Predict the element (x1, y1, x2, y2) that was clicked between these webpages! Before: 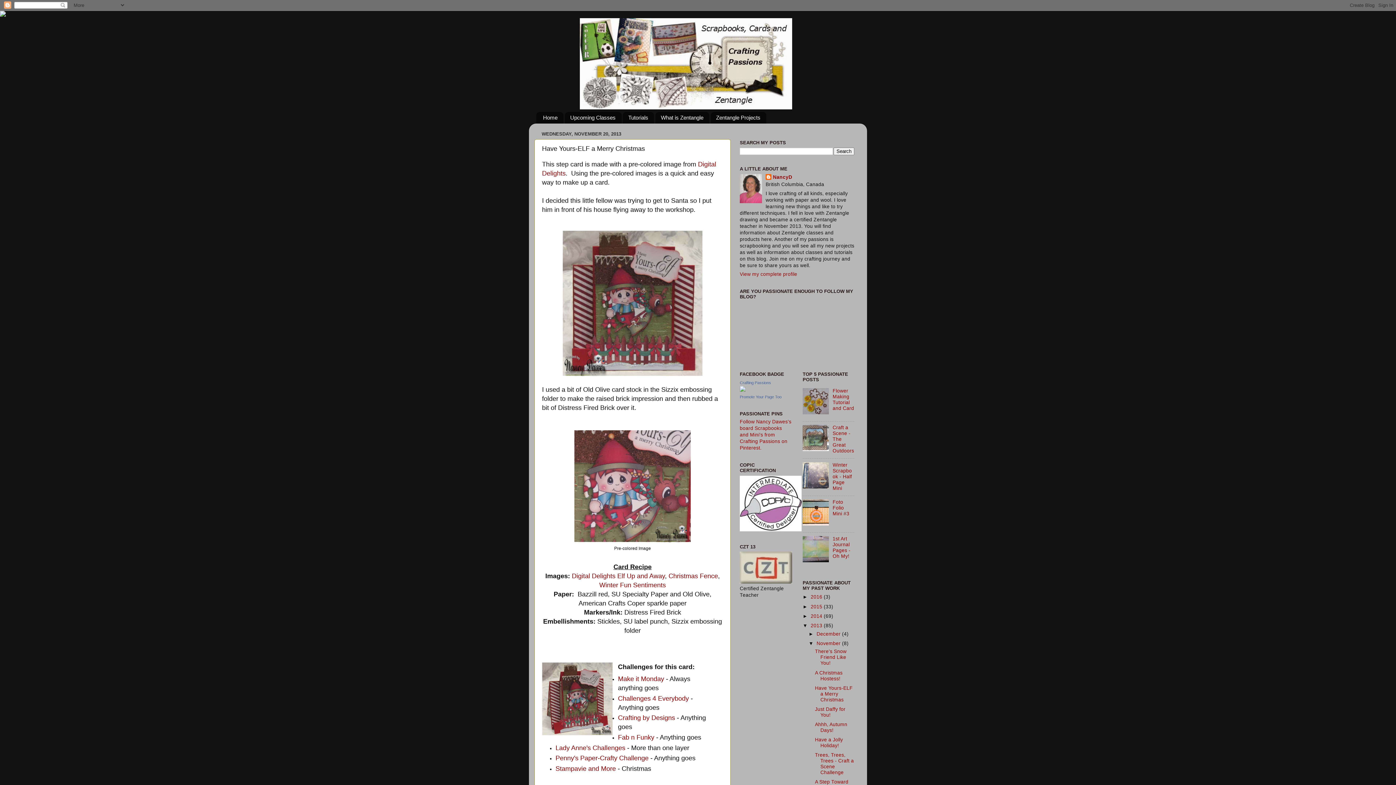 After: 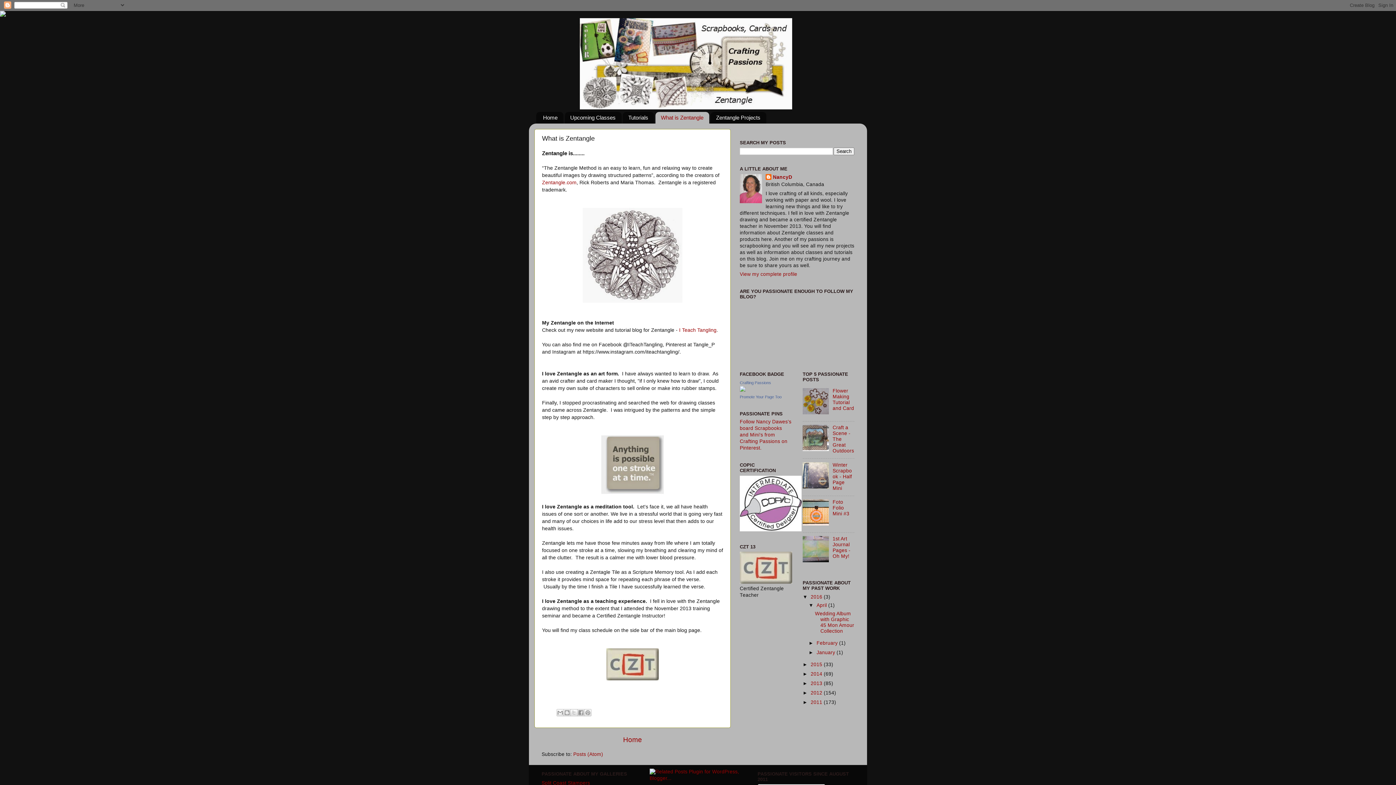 Action: label: What is Zentangle bbox: (655, 111, 709, 123)